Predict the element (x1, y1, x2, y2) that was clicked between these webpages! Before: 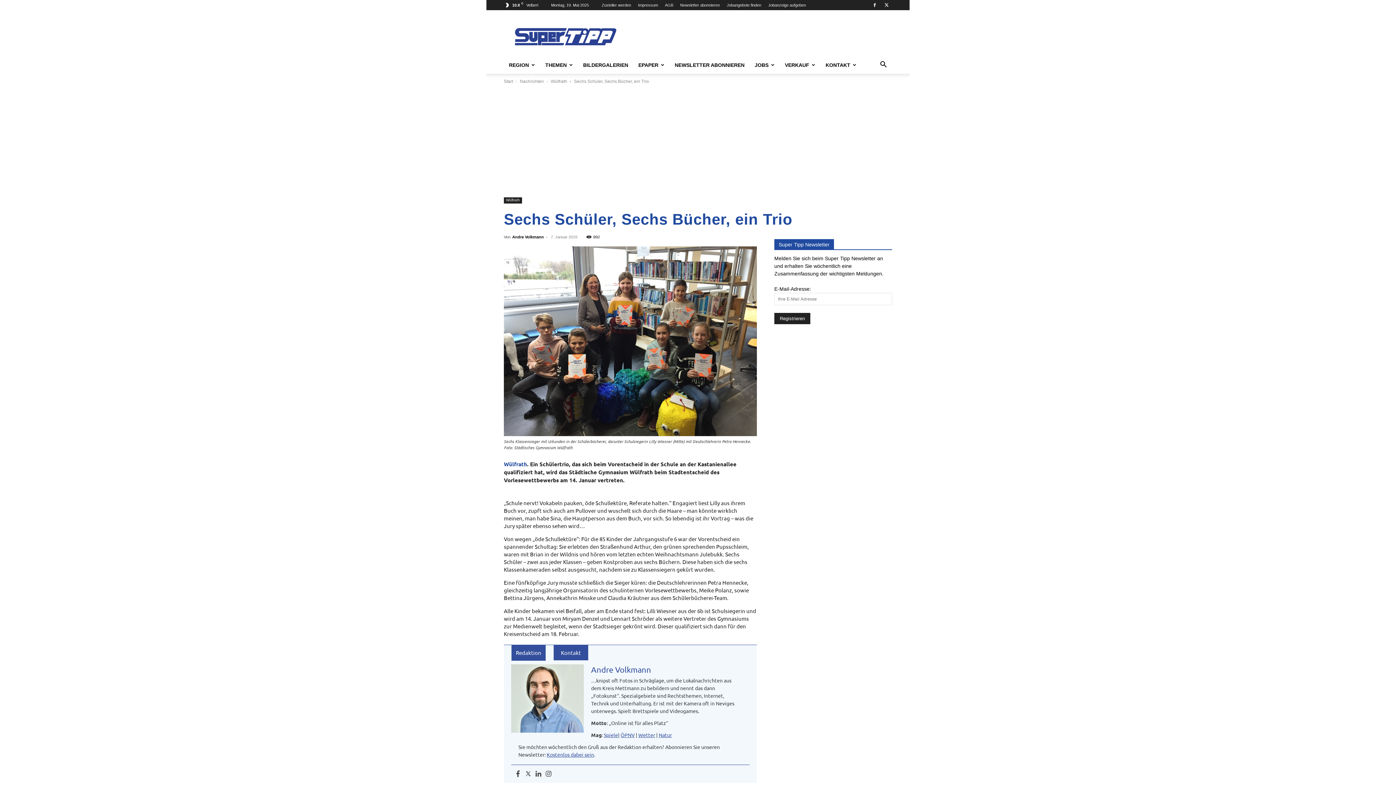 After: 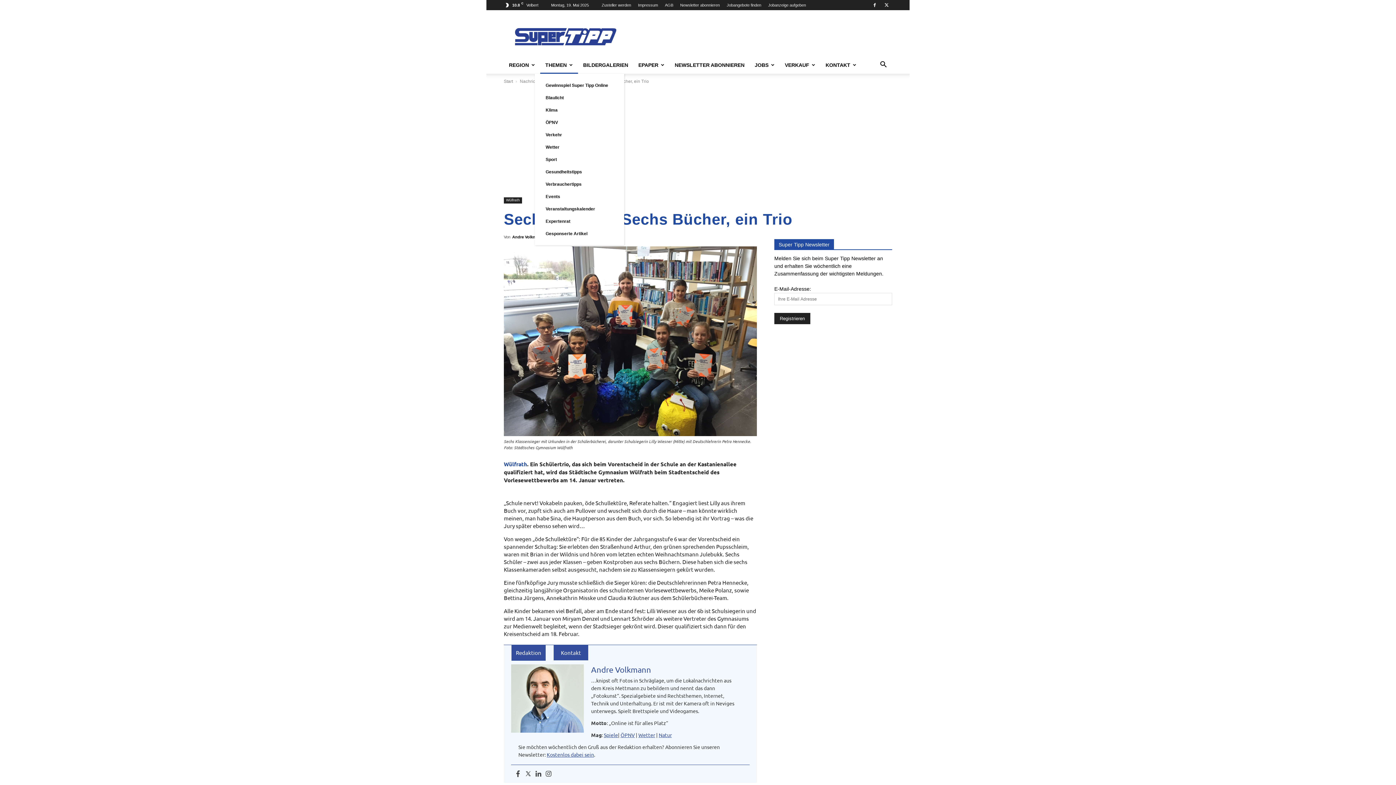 Action: label: THEMEN bbox: (540, 56, 578, 73)